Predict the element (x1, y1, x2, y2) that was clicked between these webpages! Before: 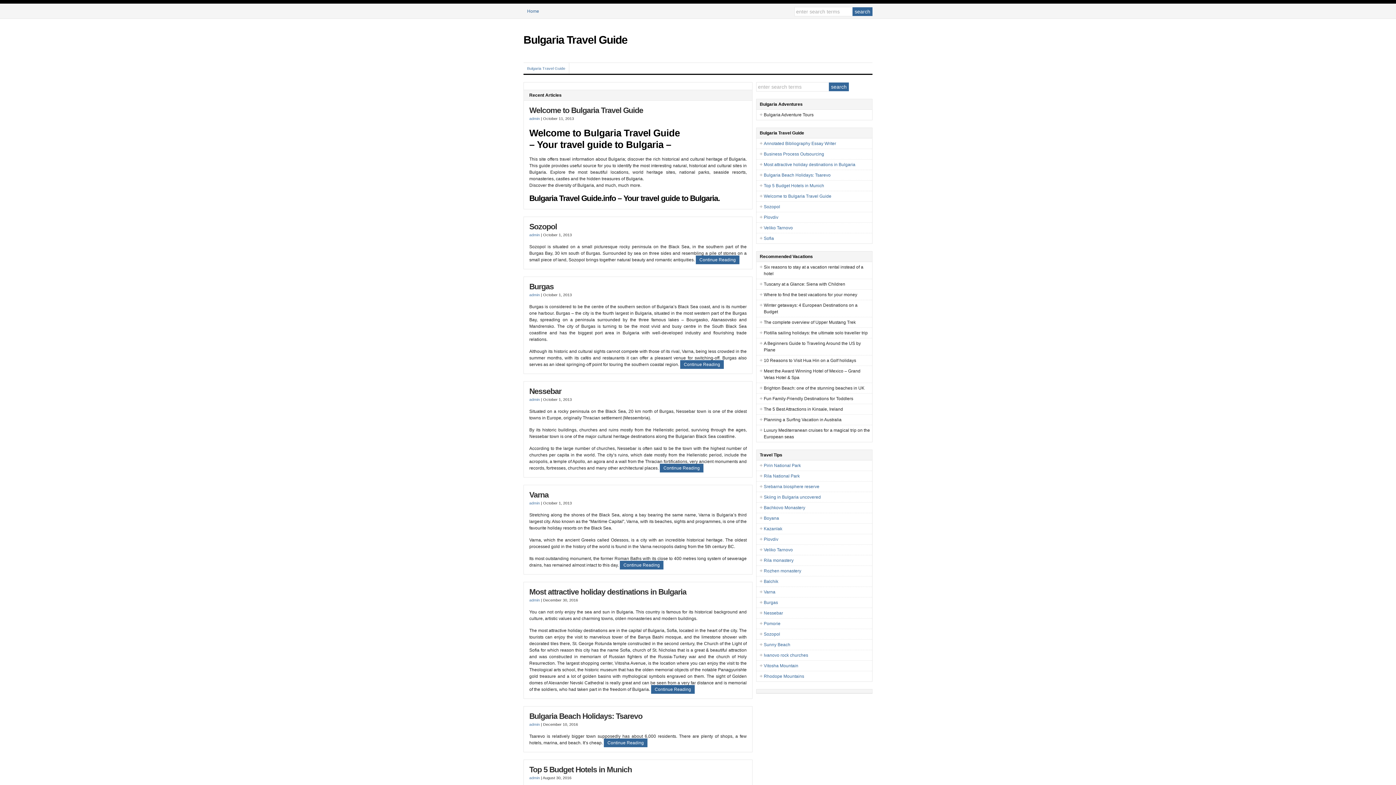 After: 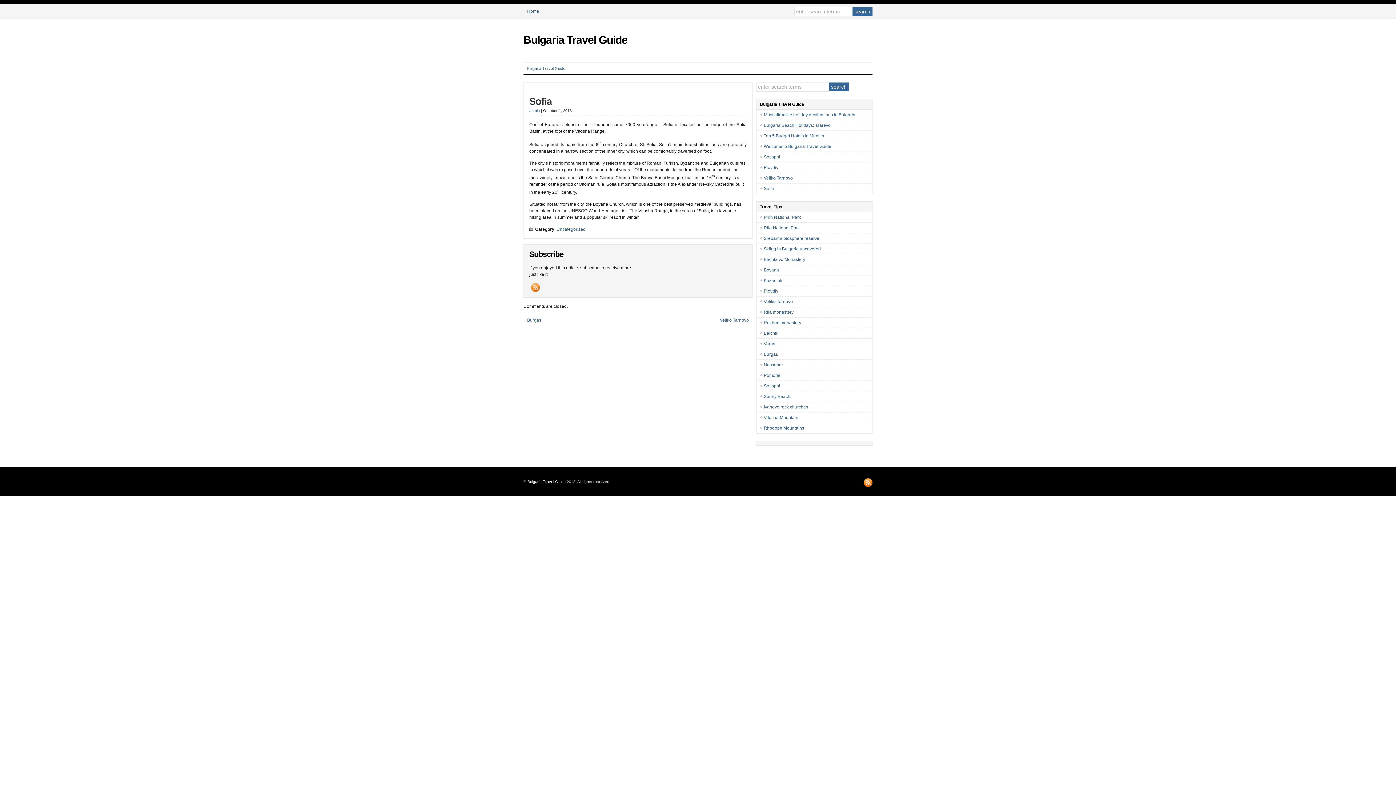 Action: label: Sofia bbox: (764, 236, 774, 241)